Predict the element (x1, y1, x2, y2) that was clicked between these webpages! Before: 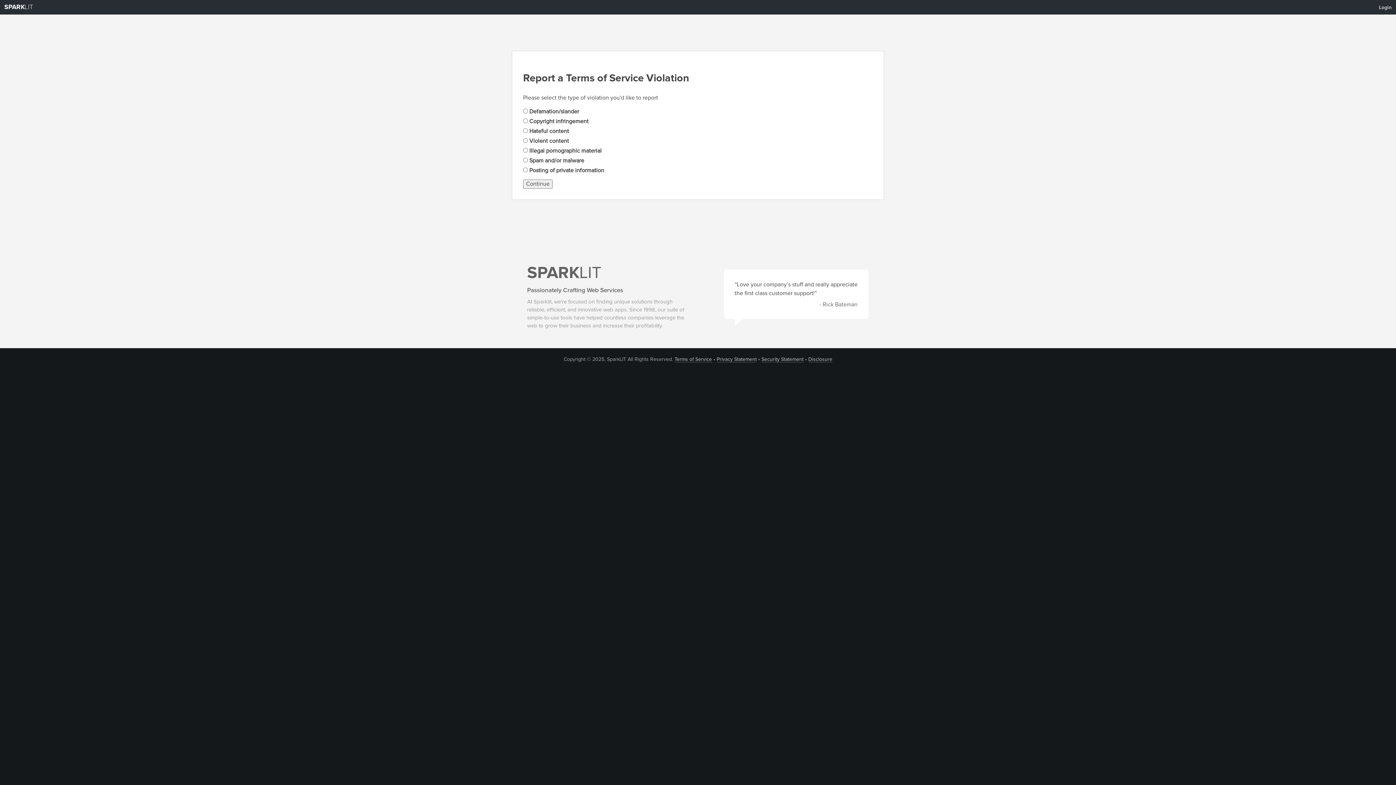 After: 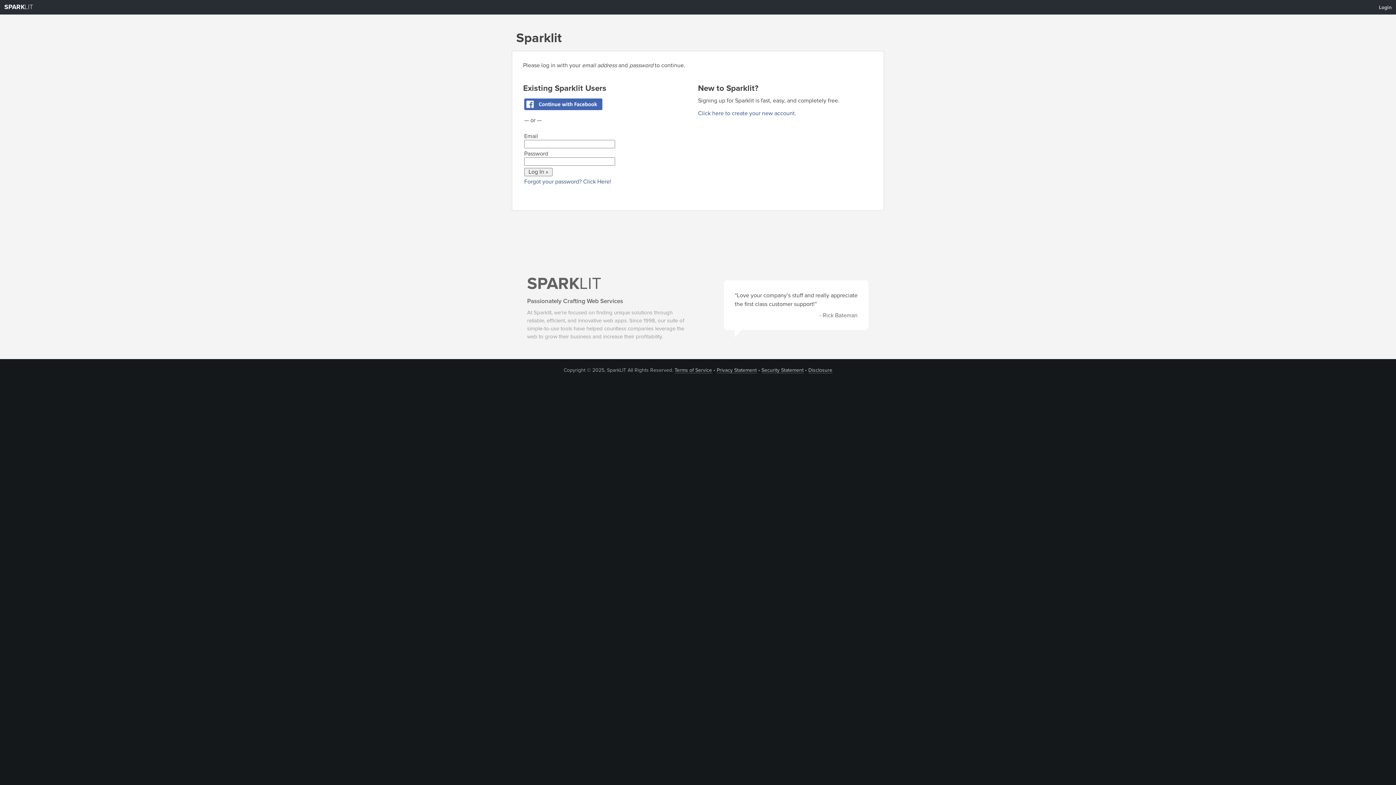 Action: bbox: (1374, 1, 1396, 13) label: Login